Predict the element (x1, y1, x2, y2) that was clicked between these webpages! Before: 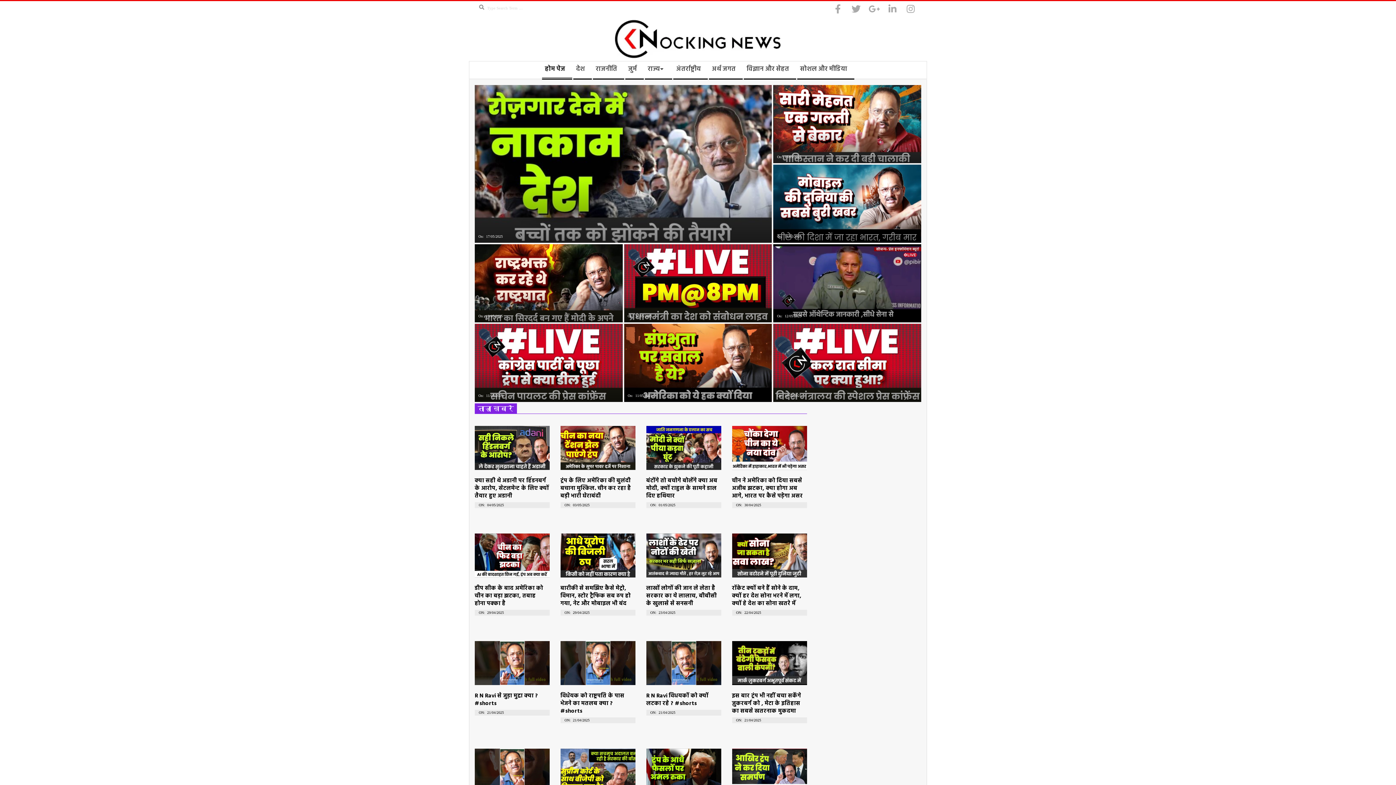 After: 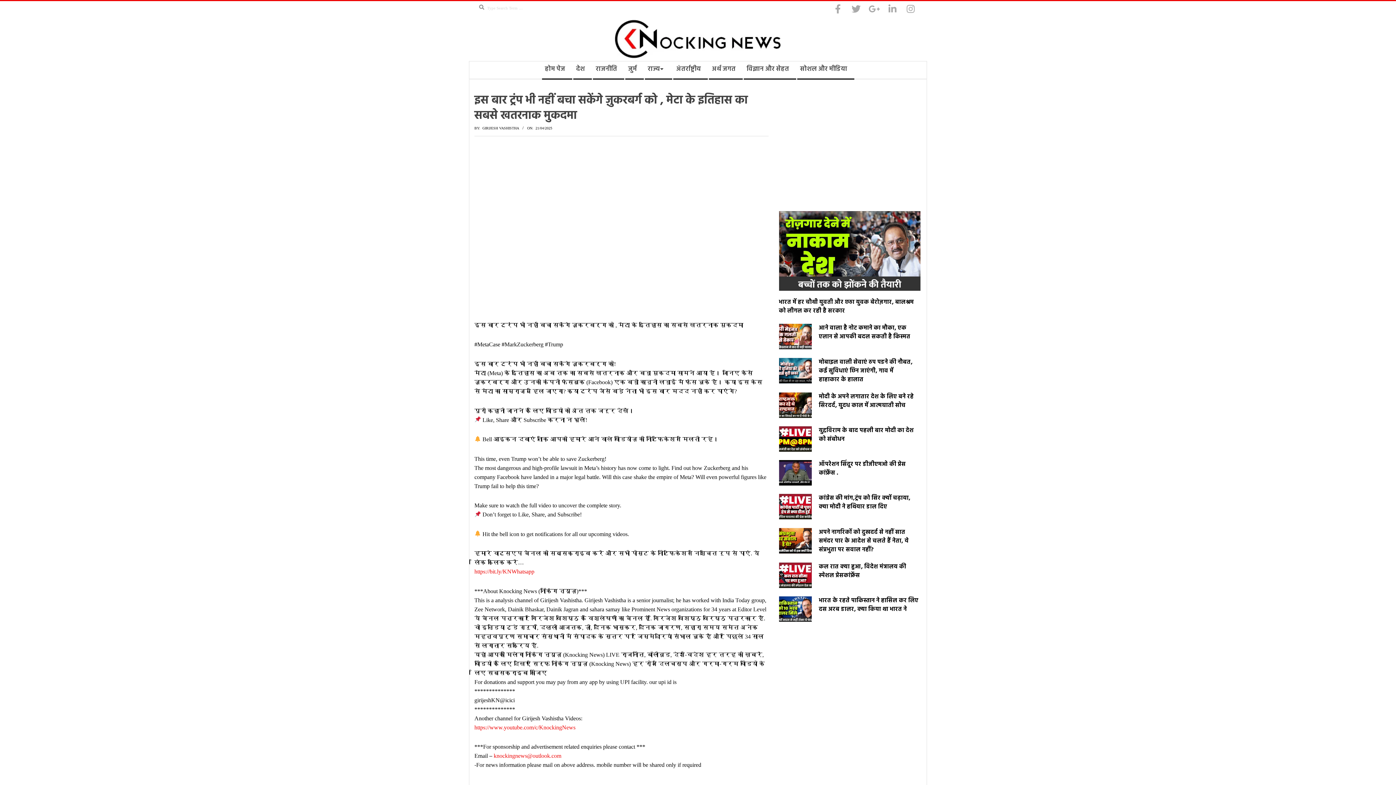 Action: bbox: (732, 641, 807, 685)